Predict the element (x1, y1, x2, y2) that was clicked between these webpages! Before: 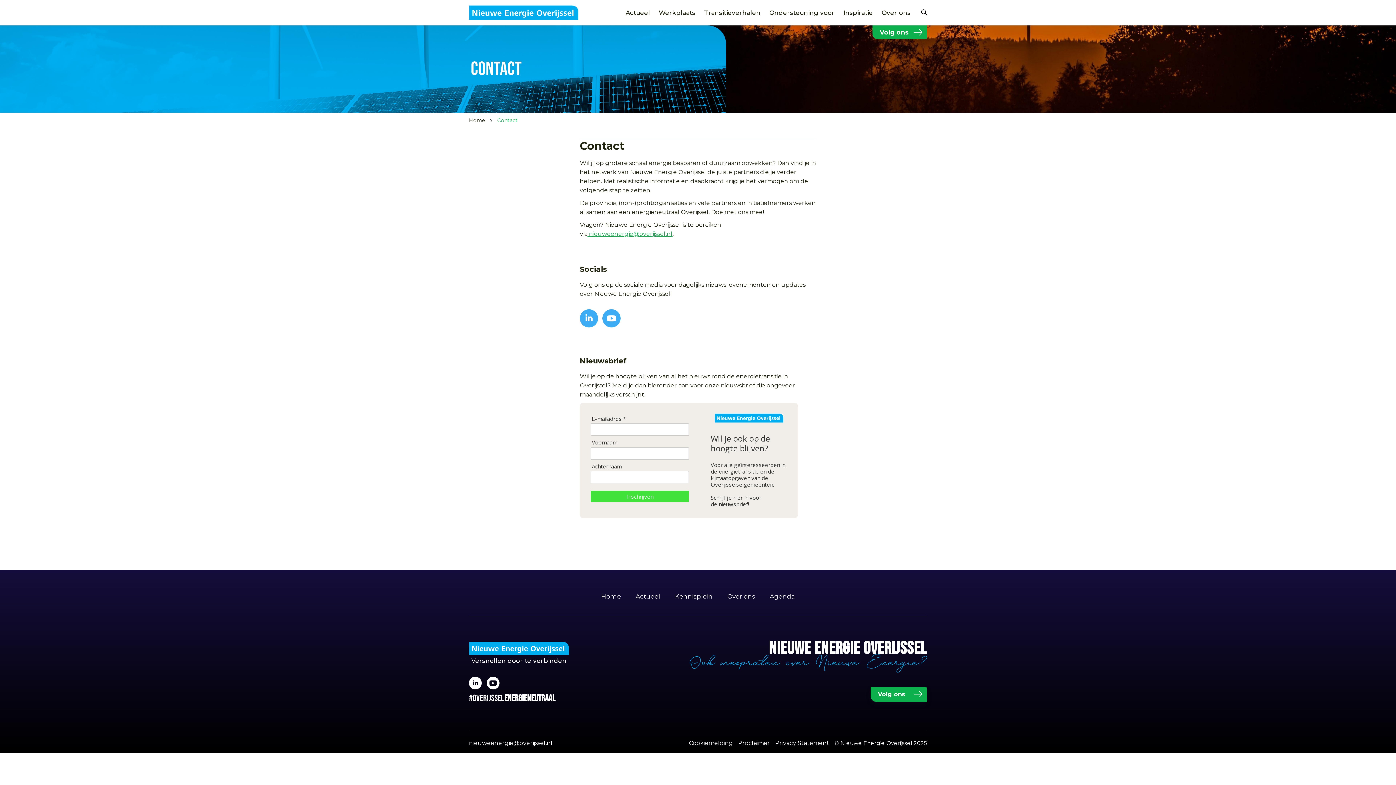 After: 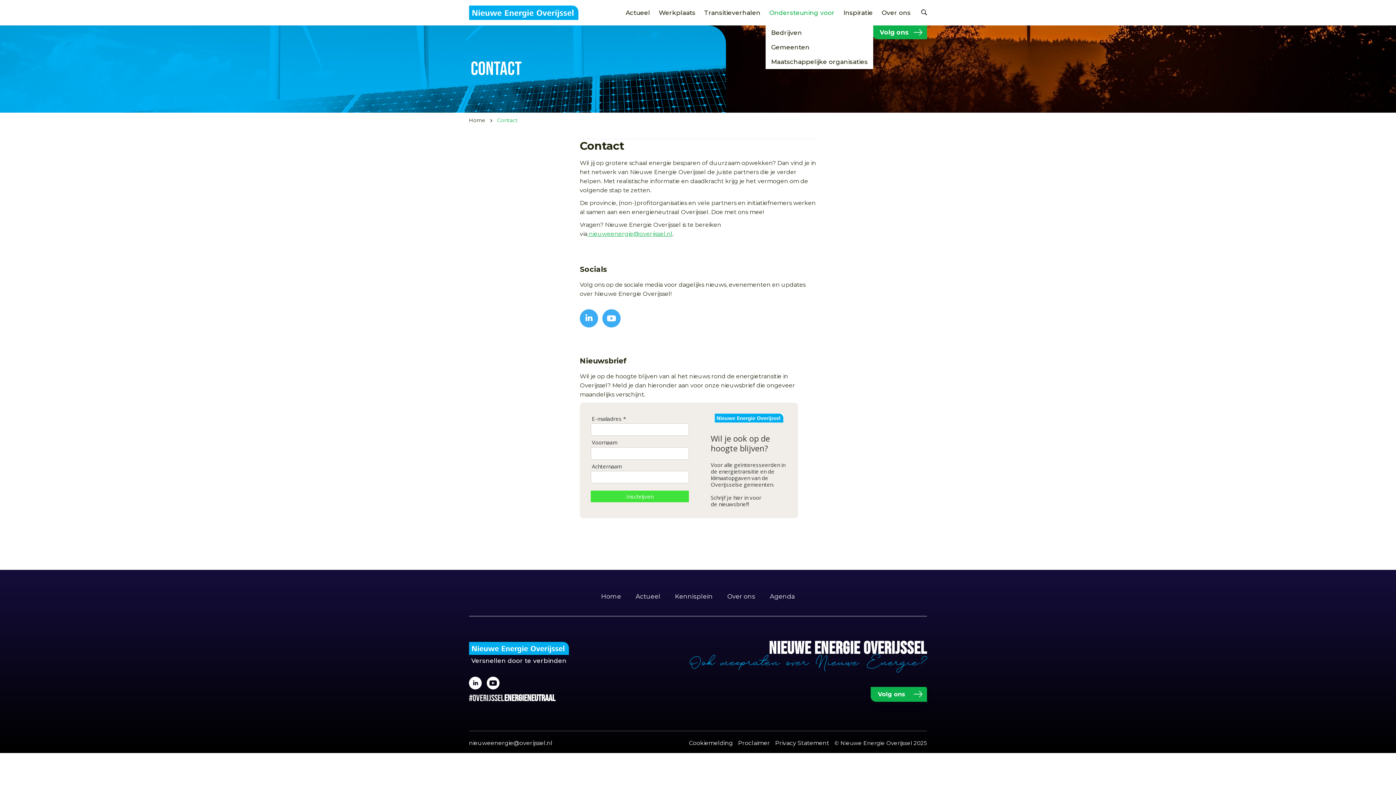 Action: bbox: (765, 5, 838, 20) label: Ondersteuning voor